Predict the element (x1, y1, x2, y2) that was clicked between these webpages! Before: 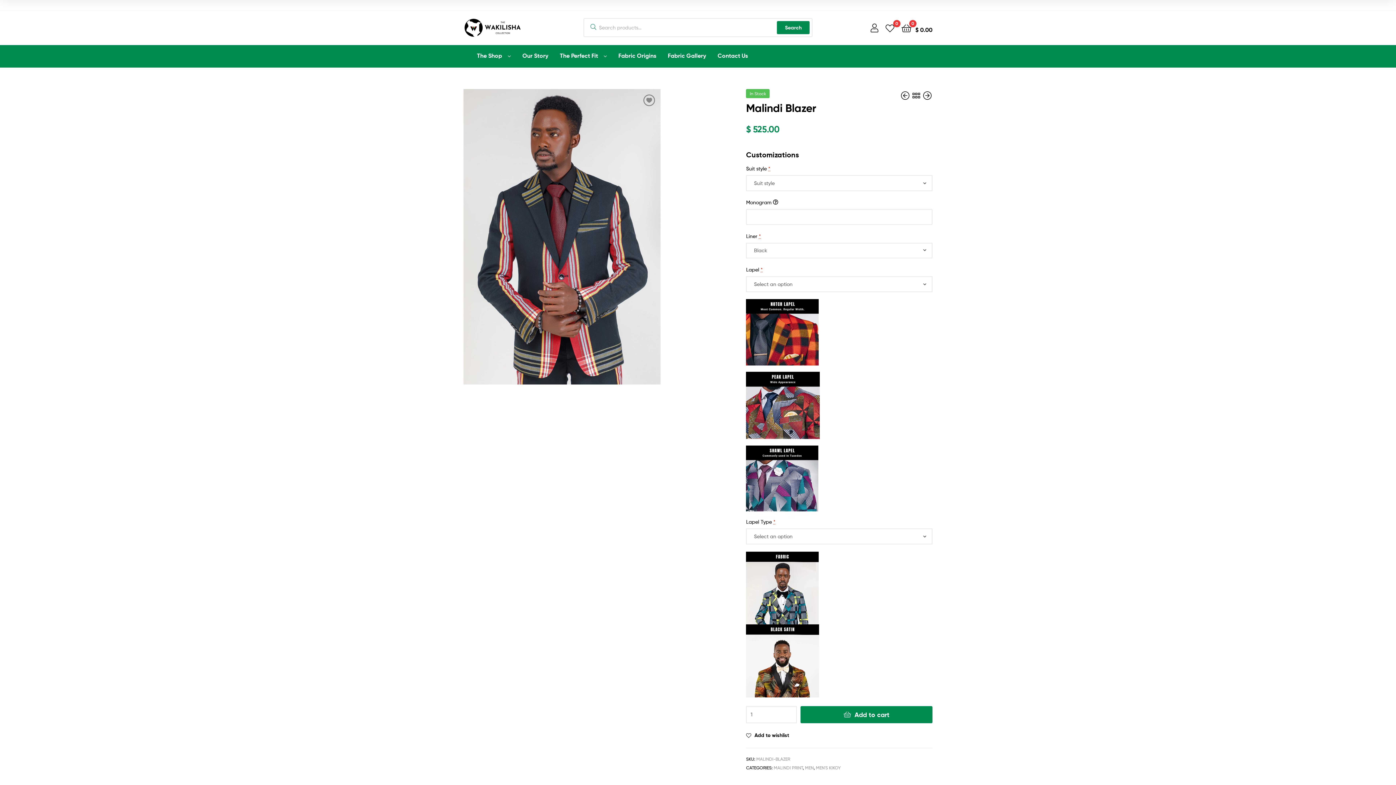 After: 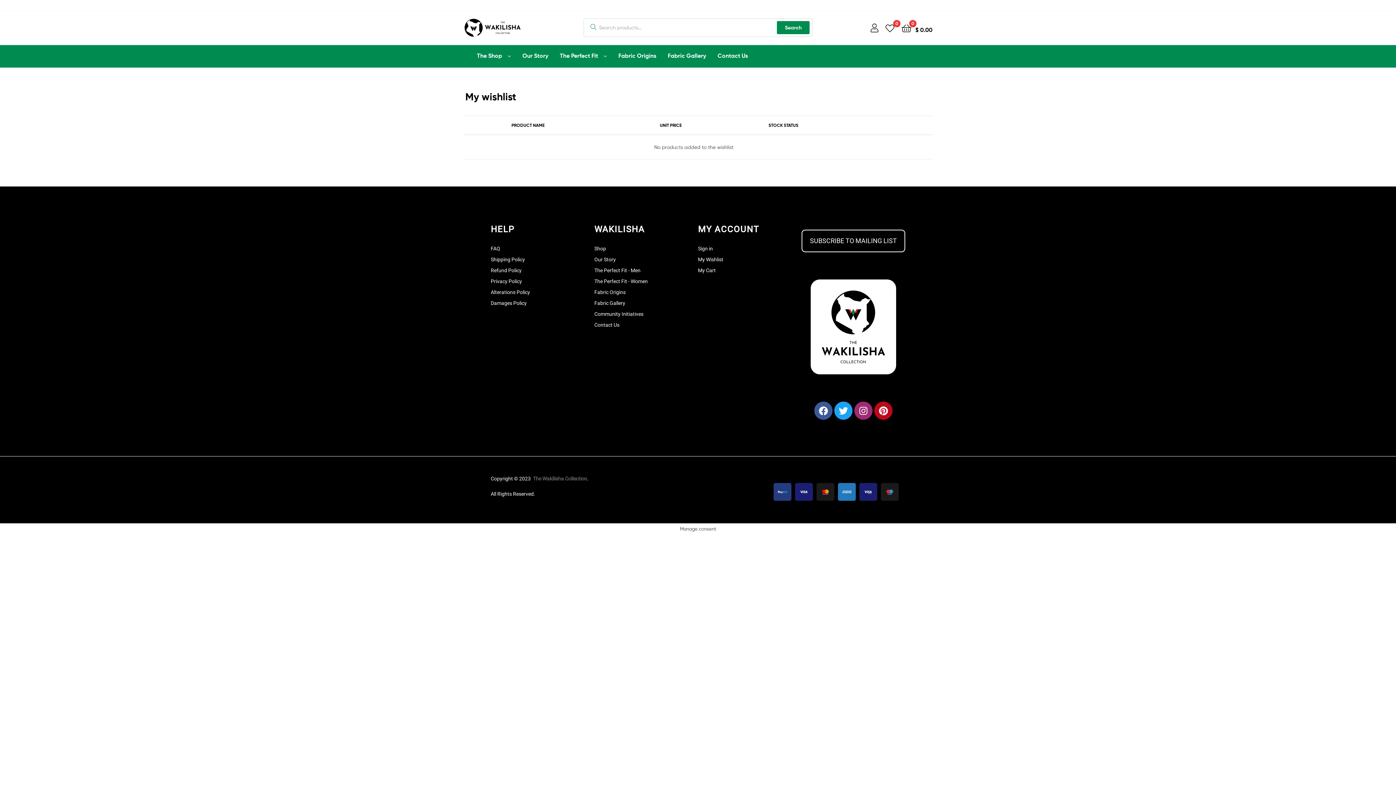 Action: label: 0 bbox: (885, 20, 894, 34)